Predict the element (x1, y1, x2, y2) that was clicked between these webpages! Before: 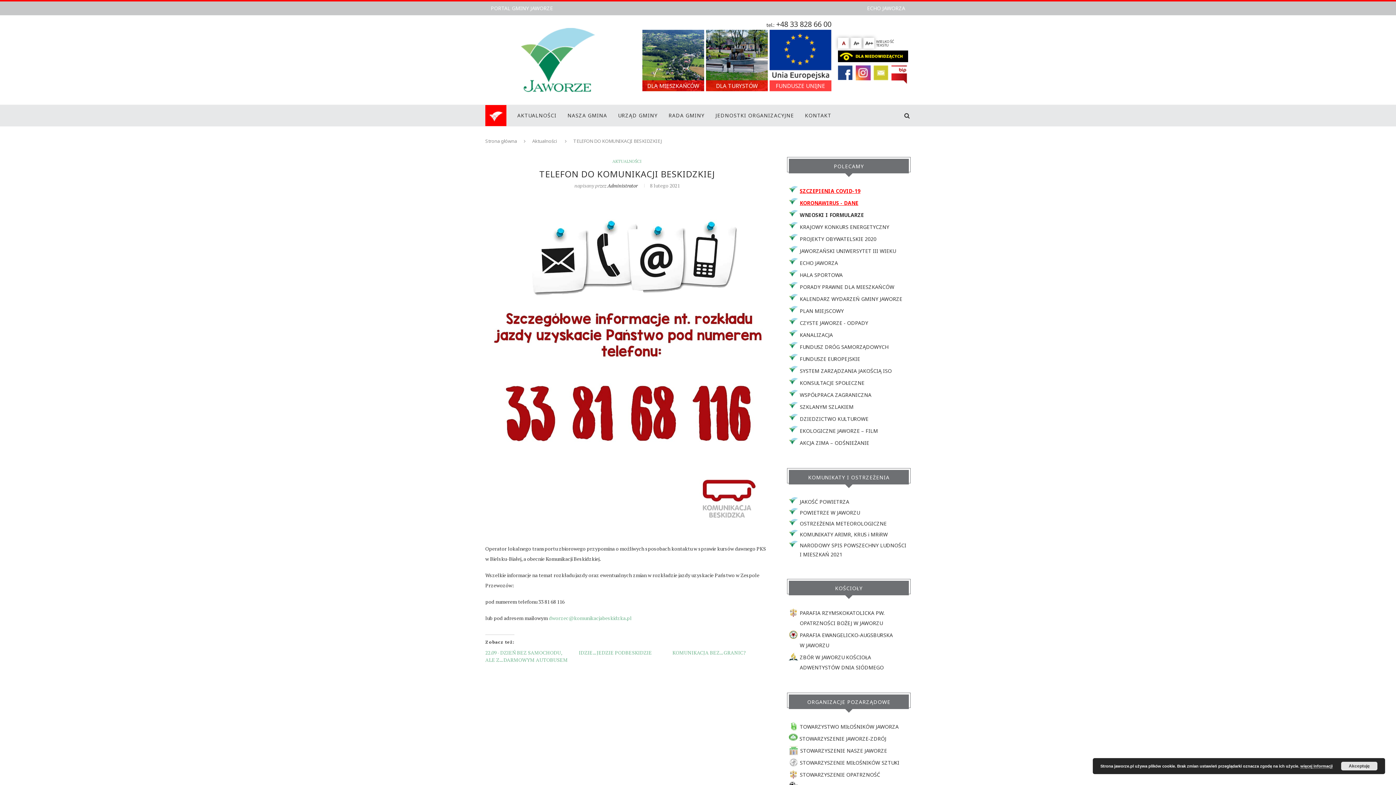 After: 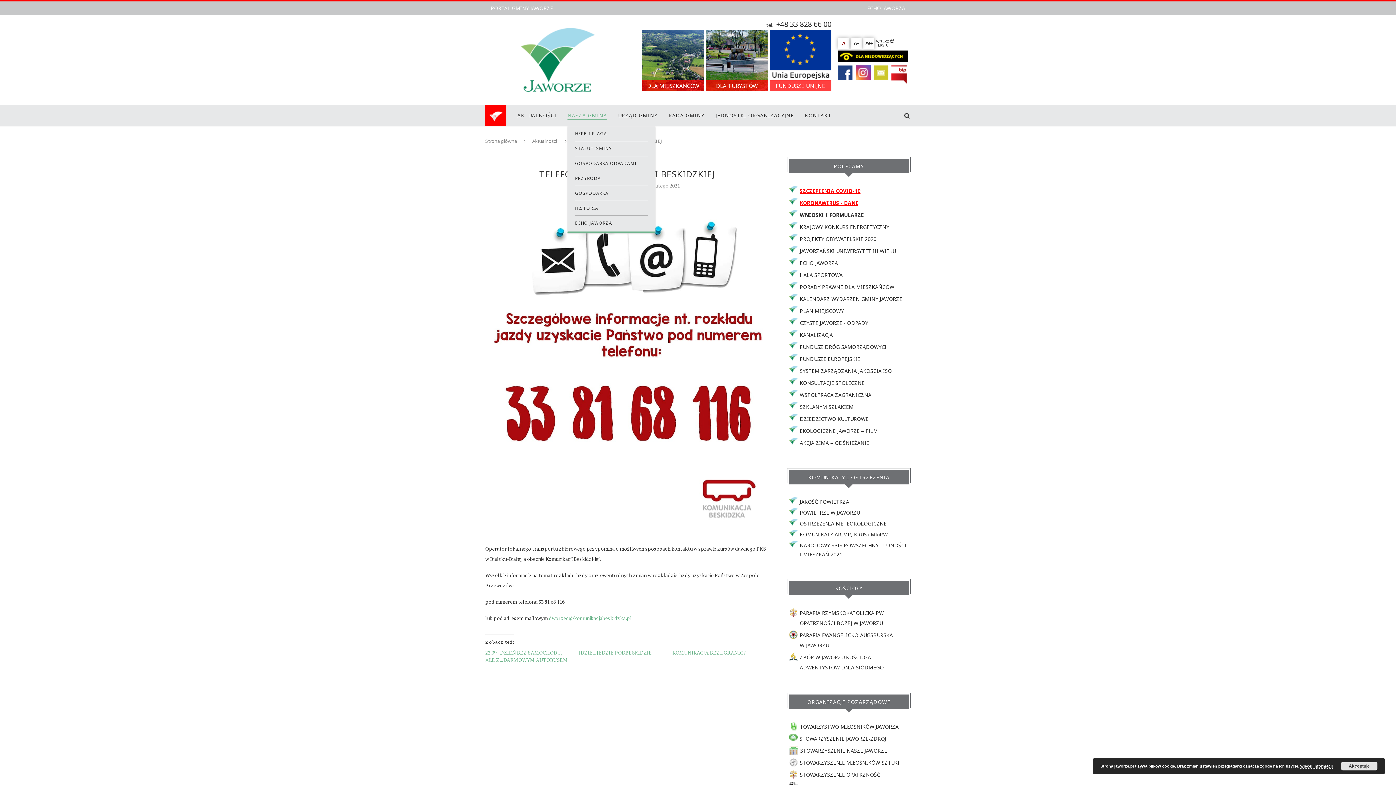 Action: bbox: (567, 105, 607, 126) label: NASZA GMINA